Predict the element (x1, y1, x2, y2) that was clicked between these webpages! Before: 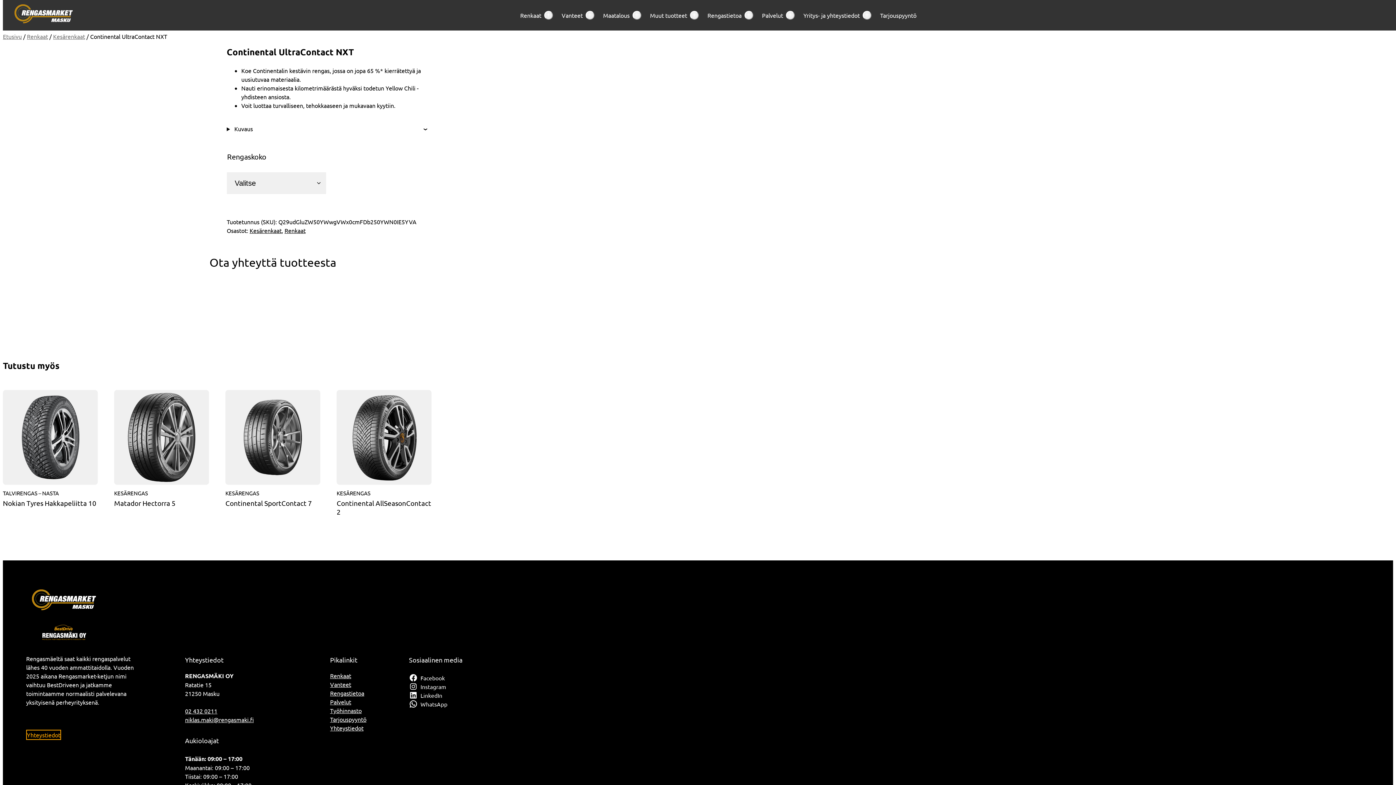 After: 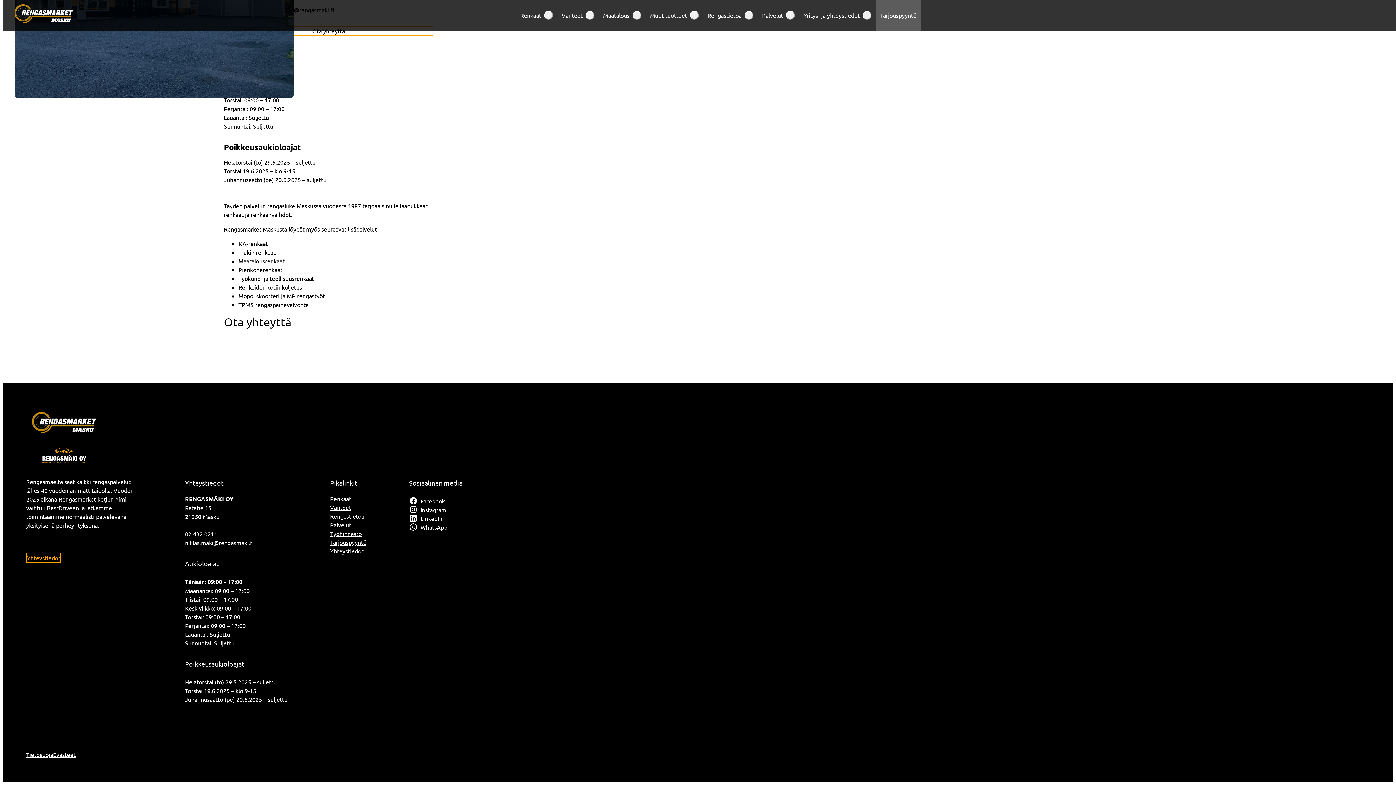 Action: bbox: (880, 8, 916, 21) label: Tarjouspyyntö